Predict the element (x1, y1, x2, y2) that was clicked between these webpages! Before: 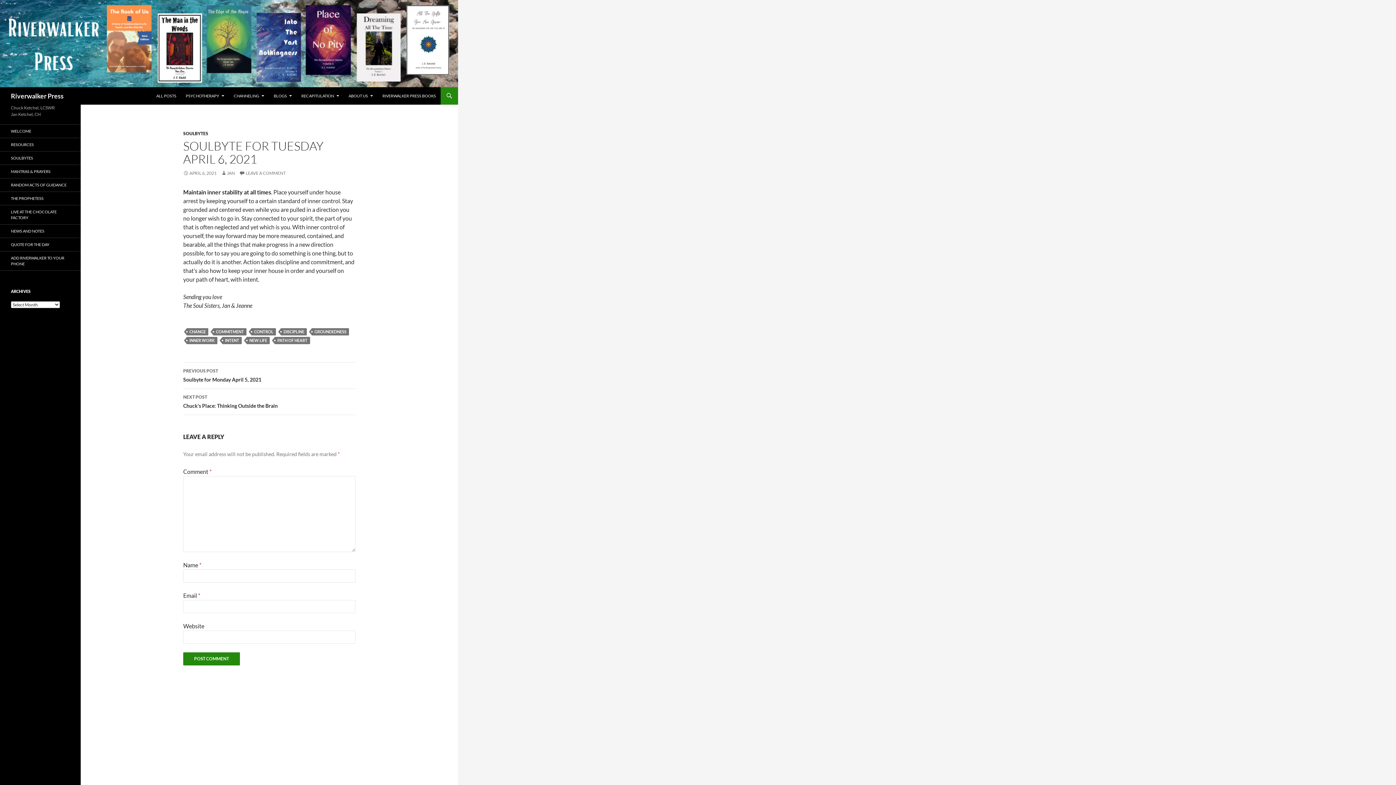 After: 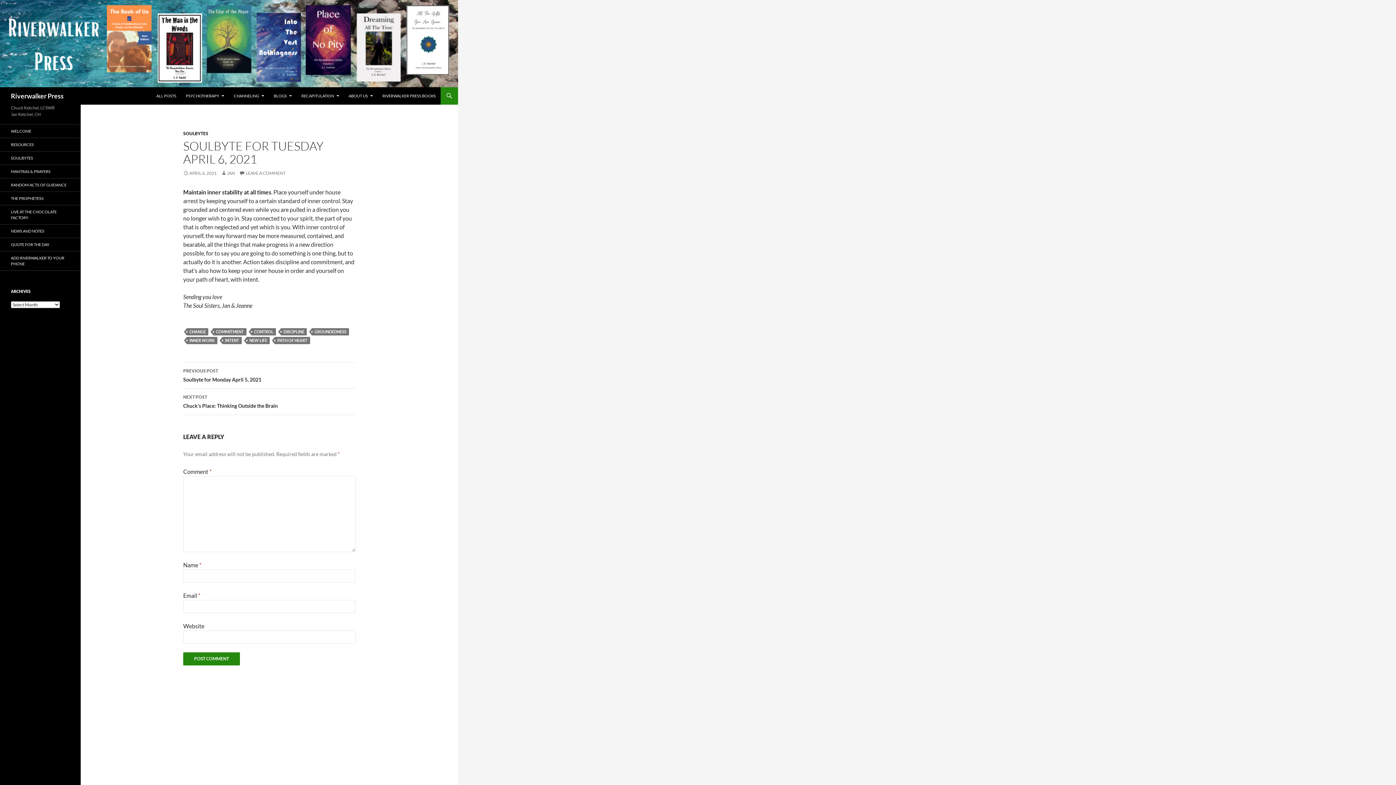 Action: bbox: (183, 170, 216, 176) label: APRIL 6, 2021